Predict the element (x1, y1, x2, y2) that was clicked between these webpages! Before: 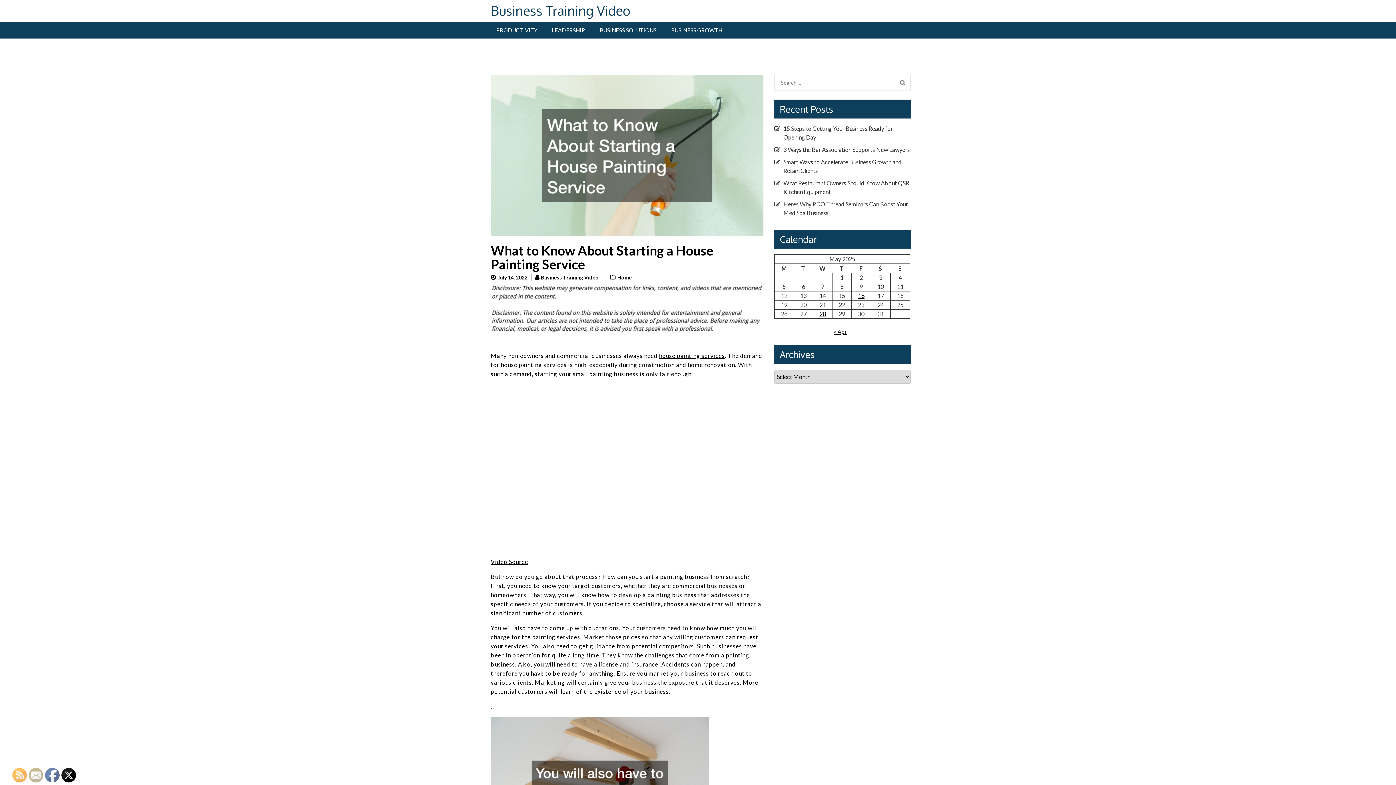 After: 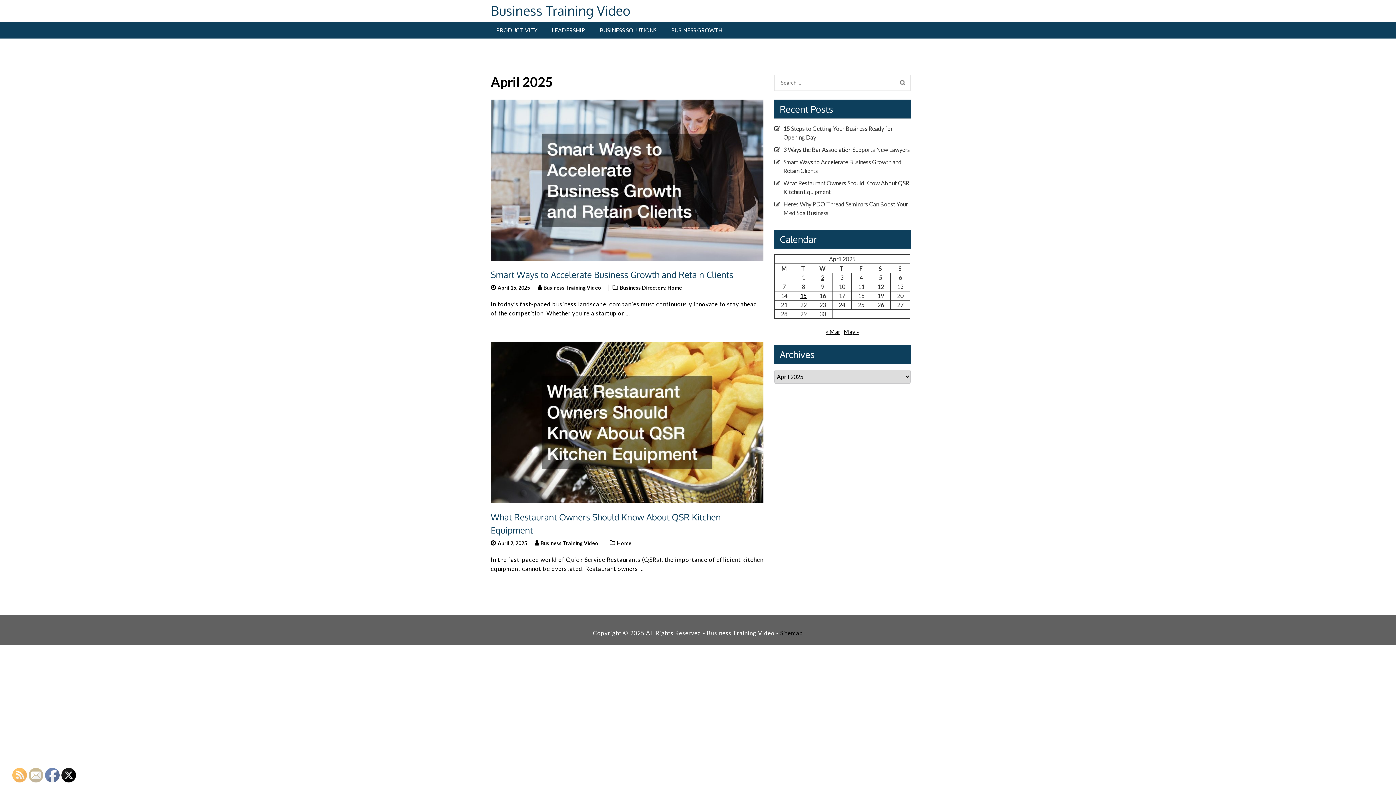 Action: label: « Apr bbox: (833, 328, 847, 335)